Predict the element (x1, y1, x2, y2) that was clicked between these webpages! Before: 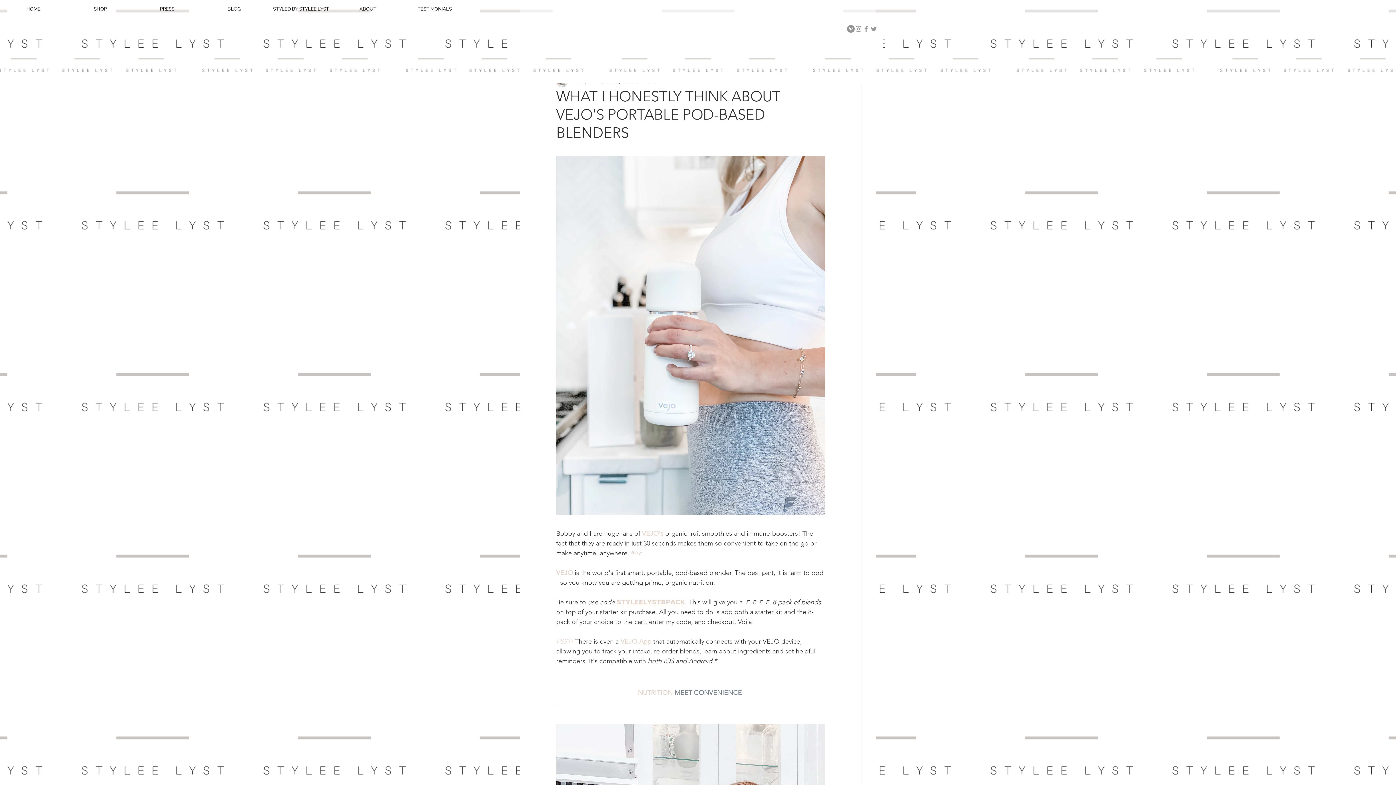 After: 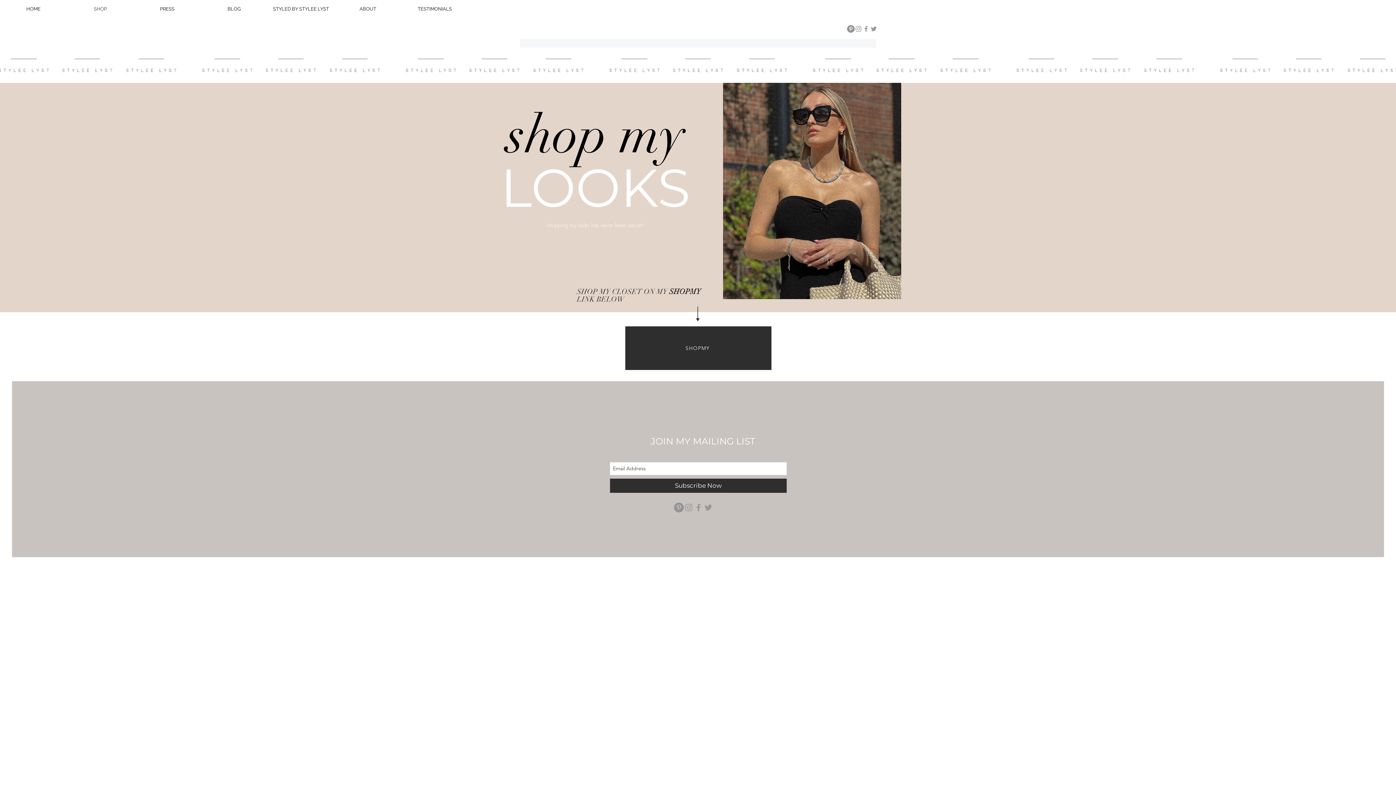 Action: label: SHOP bbox: (66, 3, 133, 14)